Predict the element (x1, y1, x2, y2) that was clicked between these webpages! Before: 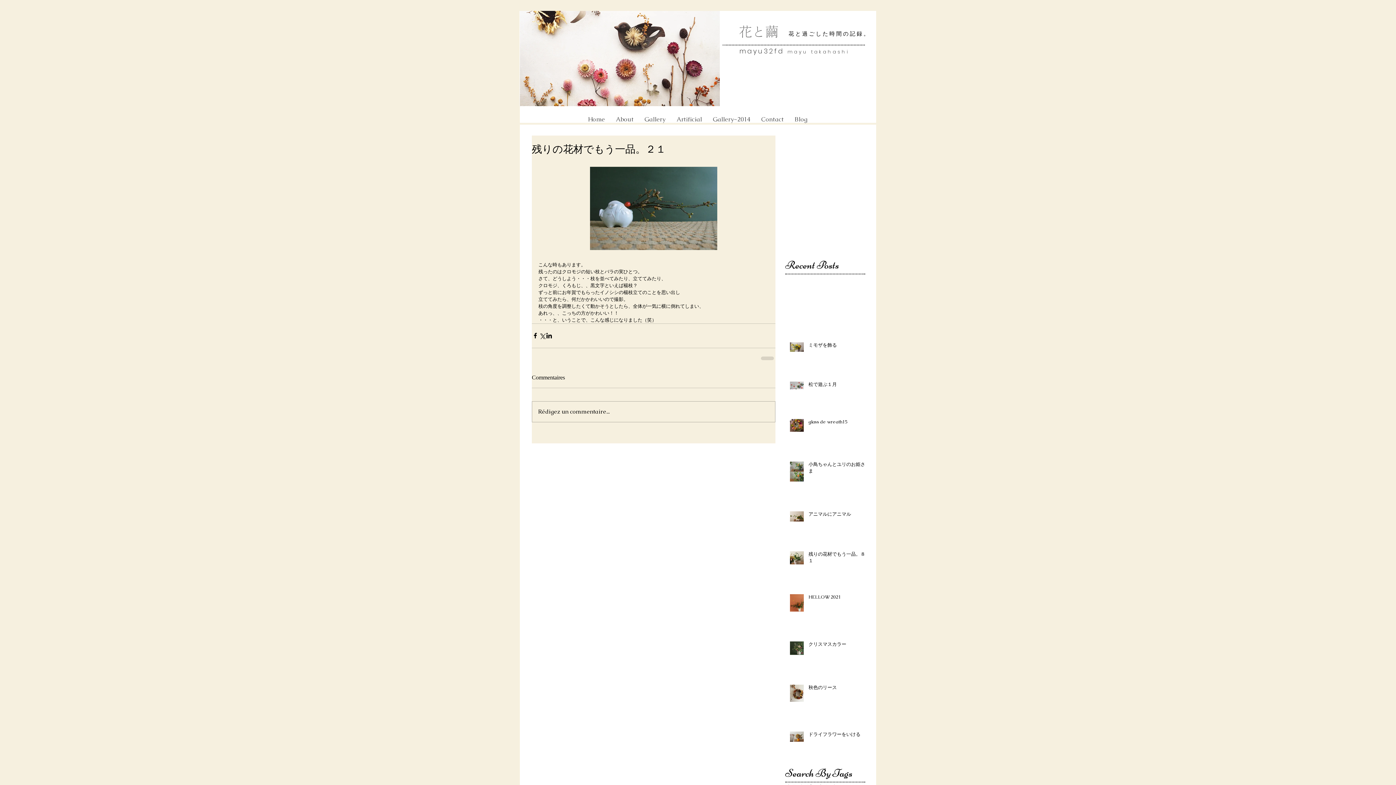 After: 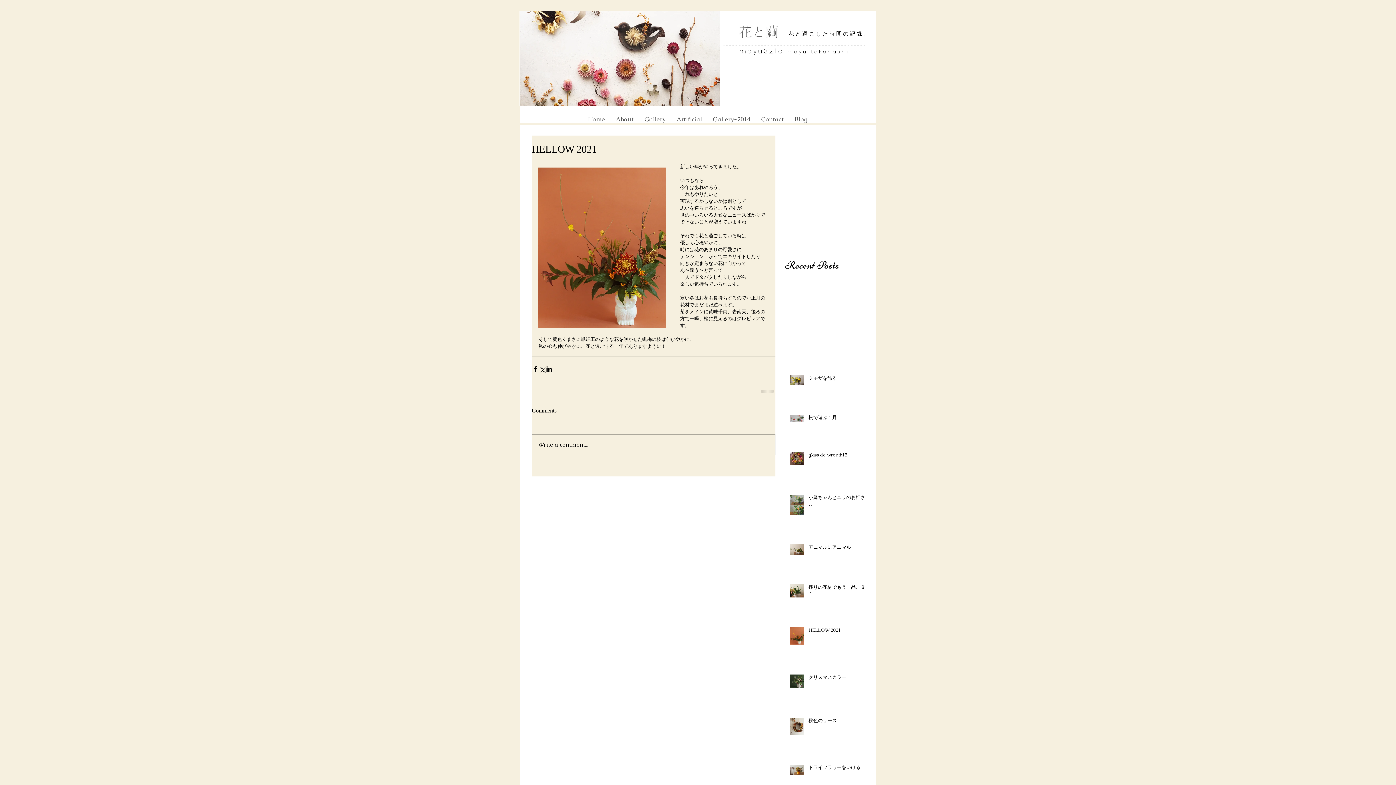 Action: label: HELLOW 2021 bbox: (808, 594, 869, 603)